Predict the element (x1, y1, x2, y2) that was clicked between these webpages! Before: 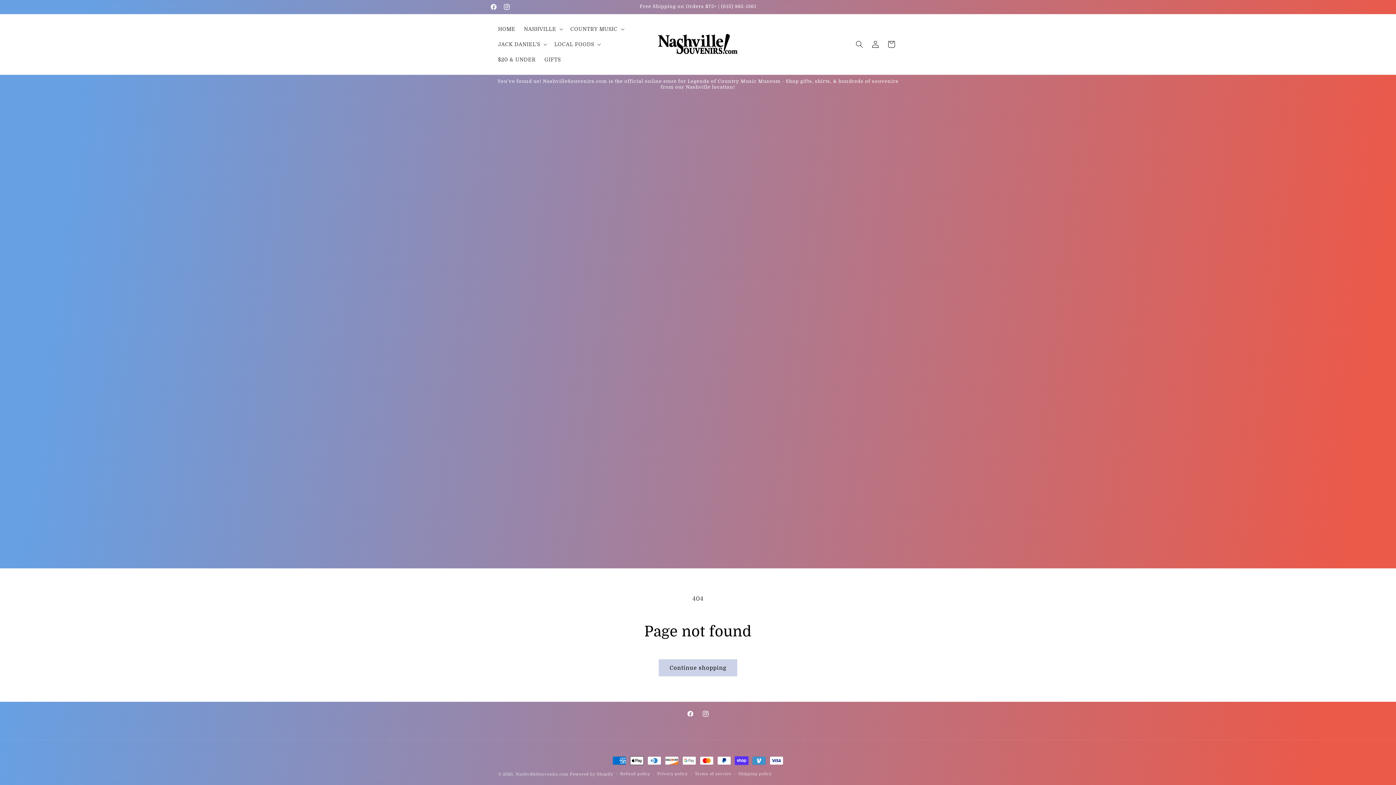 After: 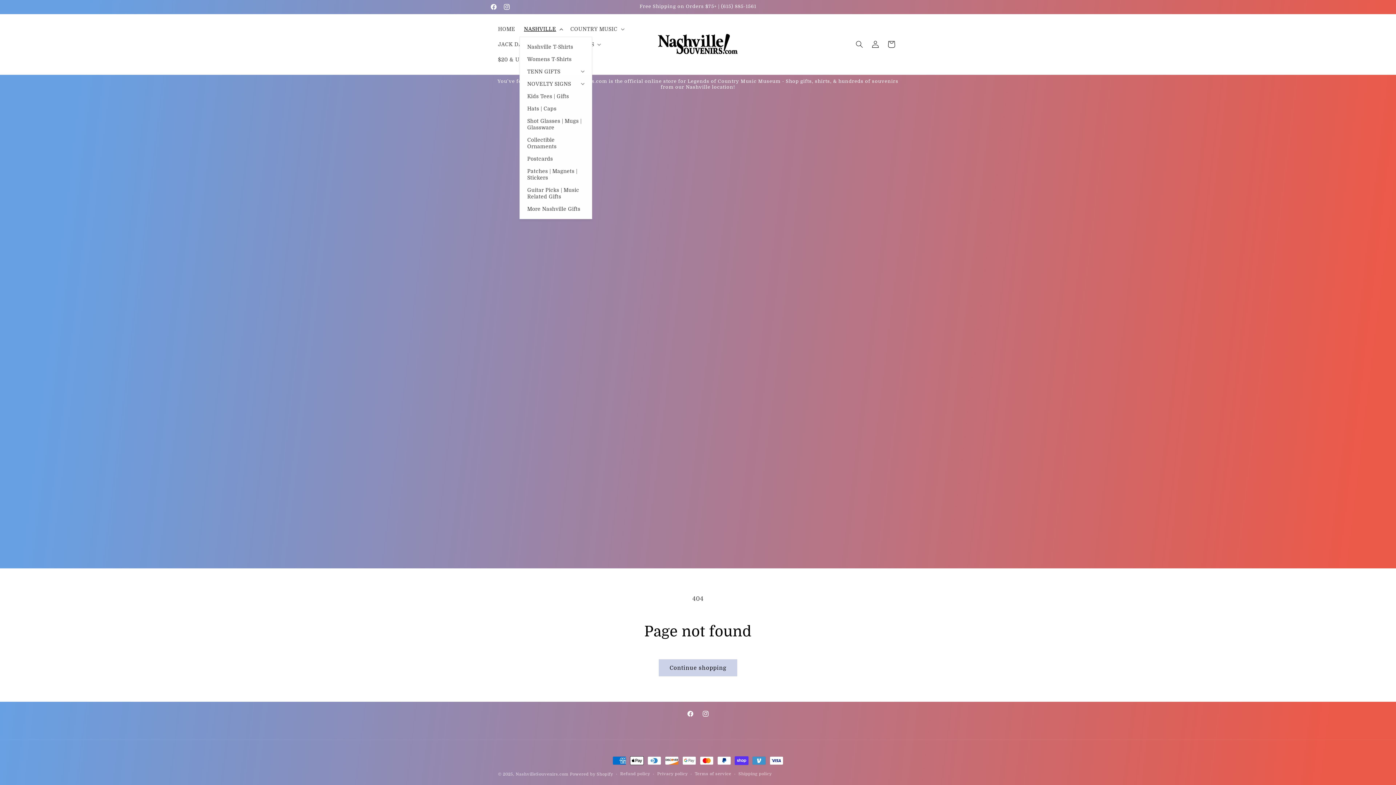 Action: bbox: (519, 21, 566, 36) label: NASHVILLE